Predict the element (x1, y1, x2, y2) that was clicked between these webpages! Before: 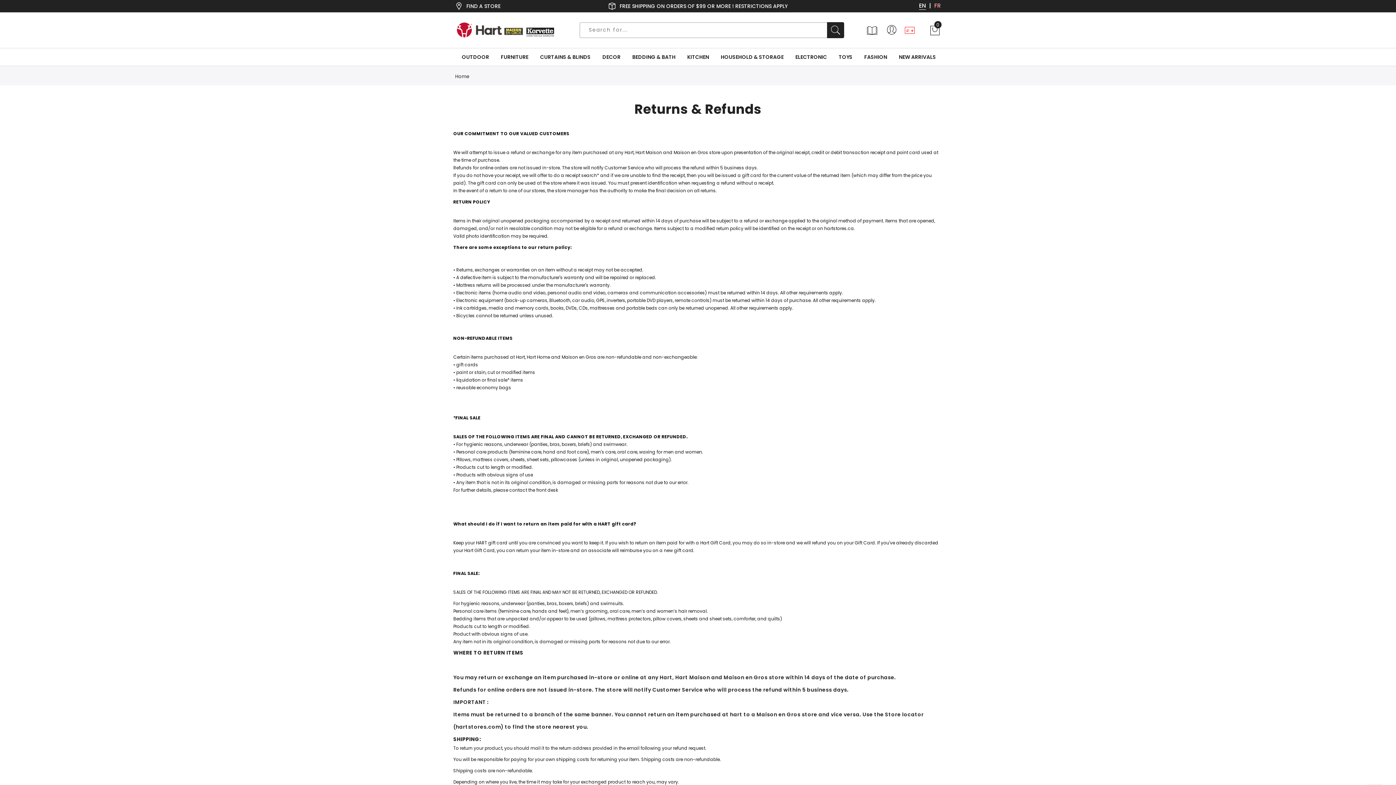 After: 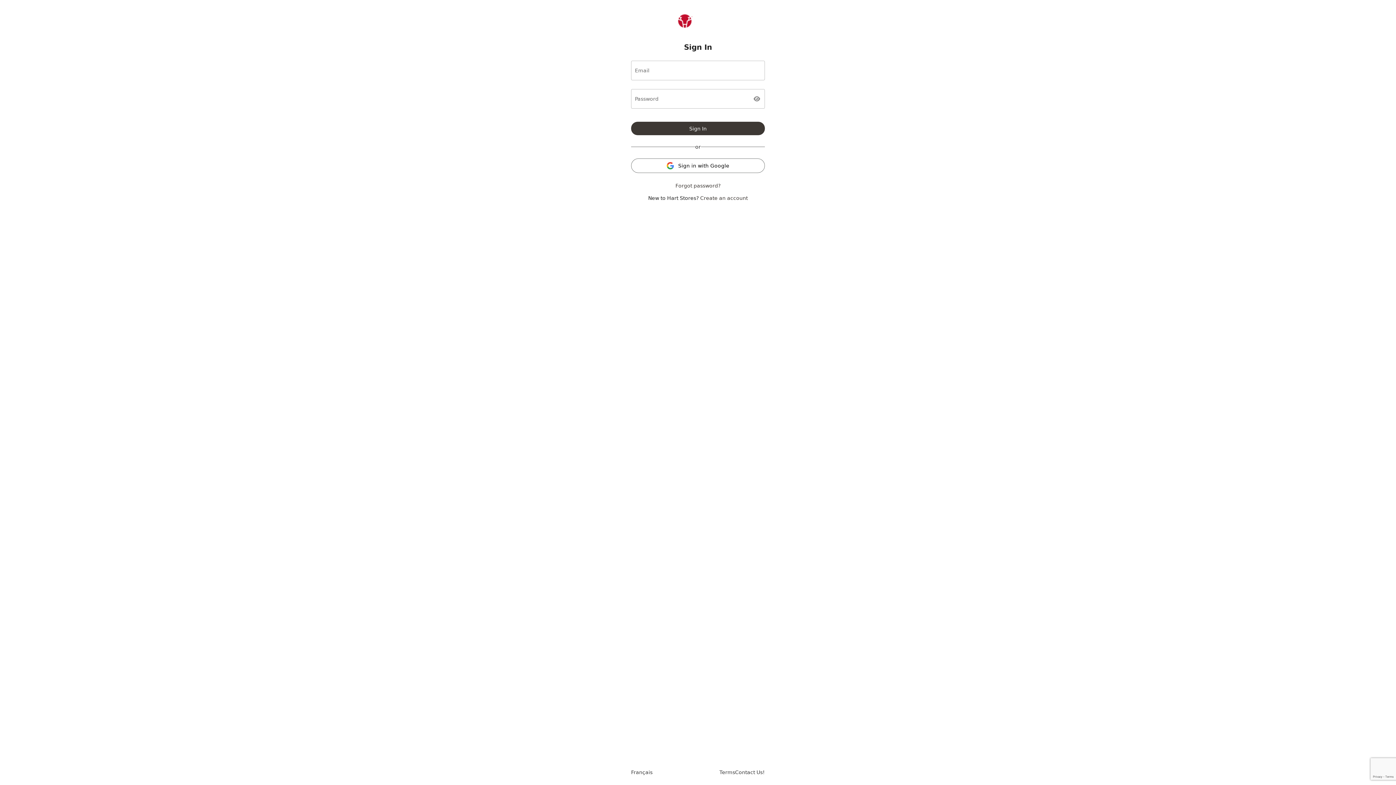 Action: bbox: (905, 26, 914, 34)